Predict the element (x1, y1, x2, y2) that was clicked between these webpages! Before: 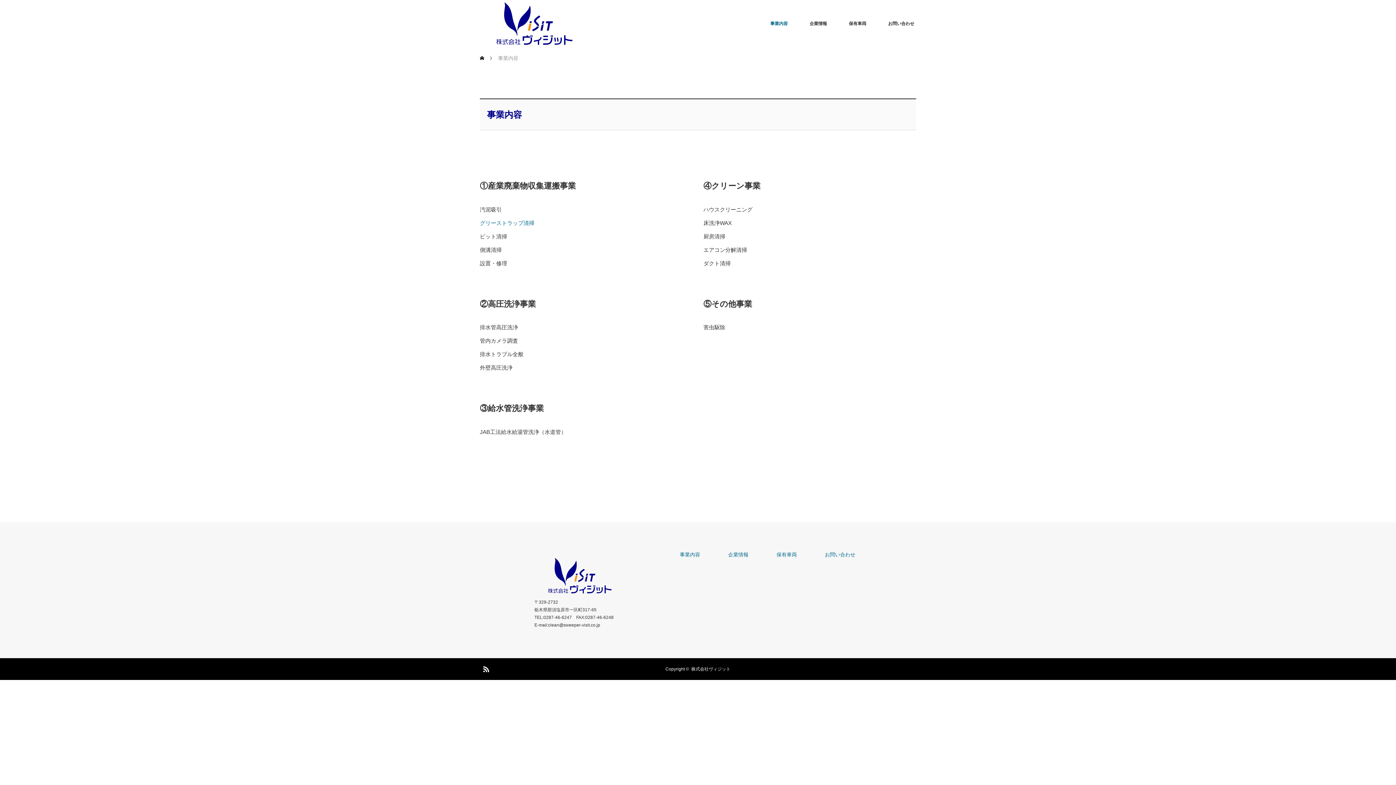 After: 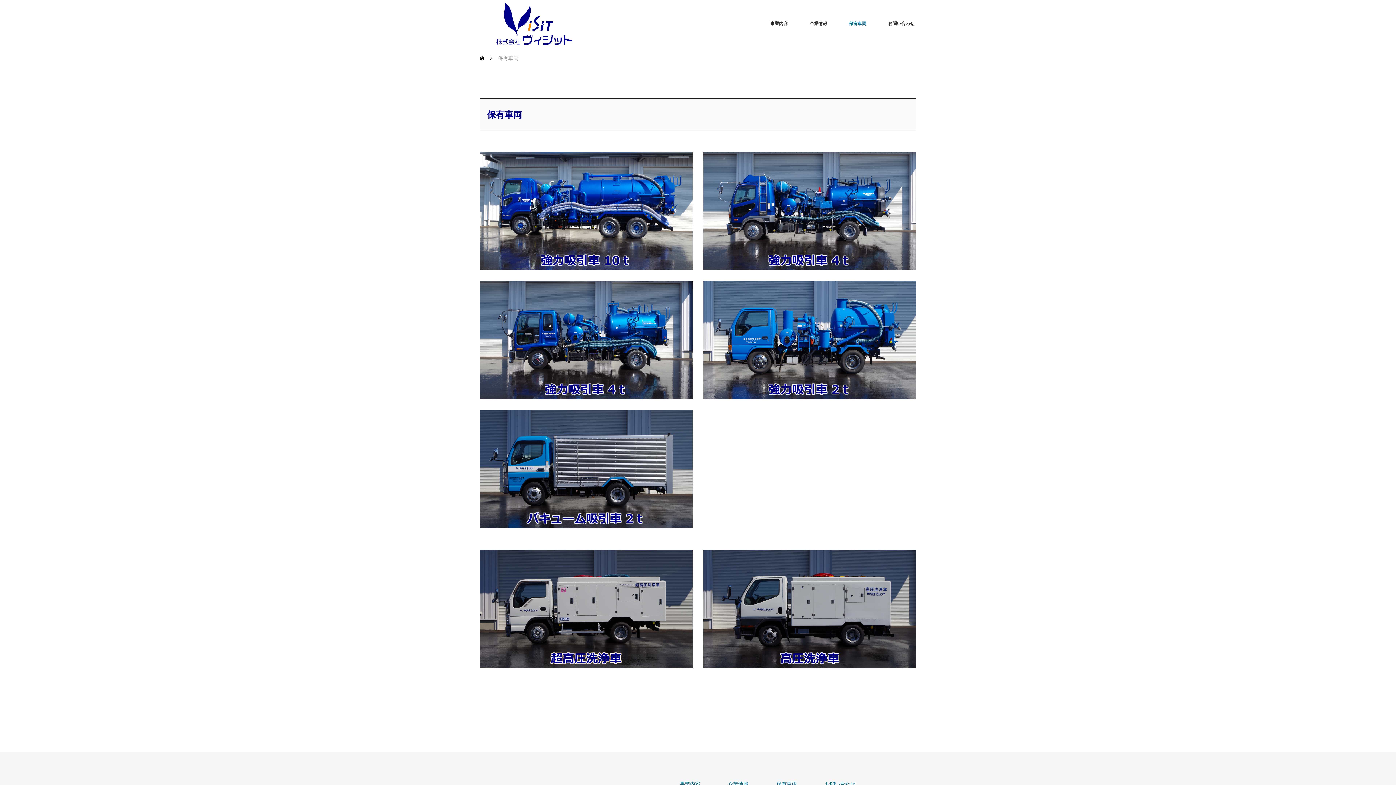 Action: label: 保有車両 bbox: (838, 0, 877, 47)